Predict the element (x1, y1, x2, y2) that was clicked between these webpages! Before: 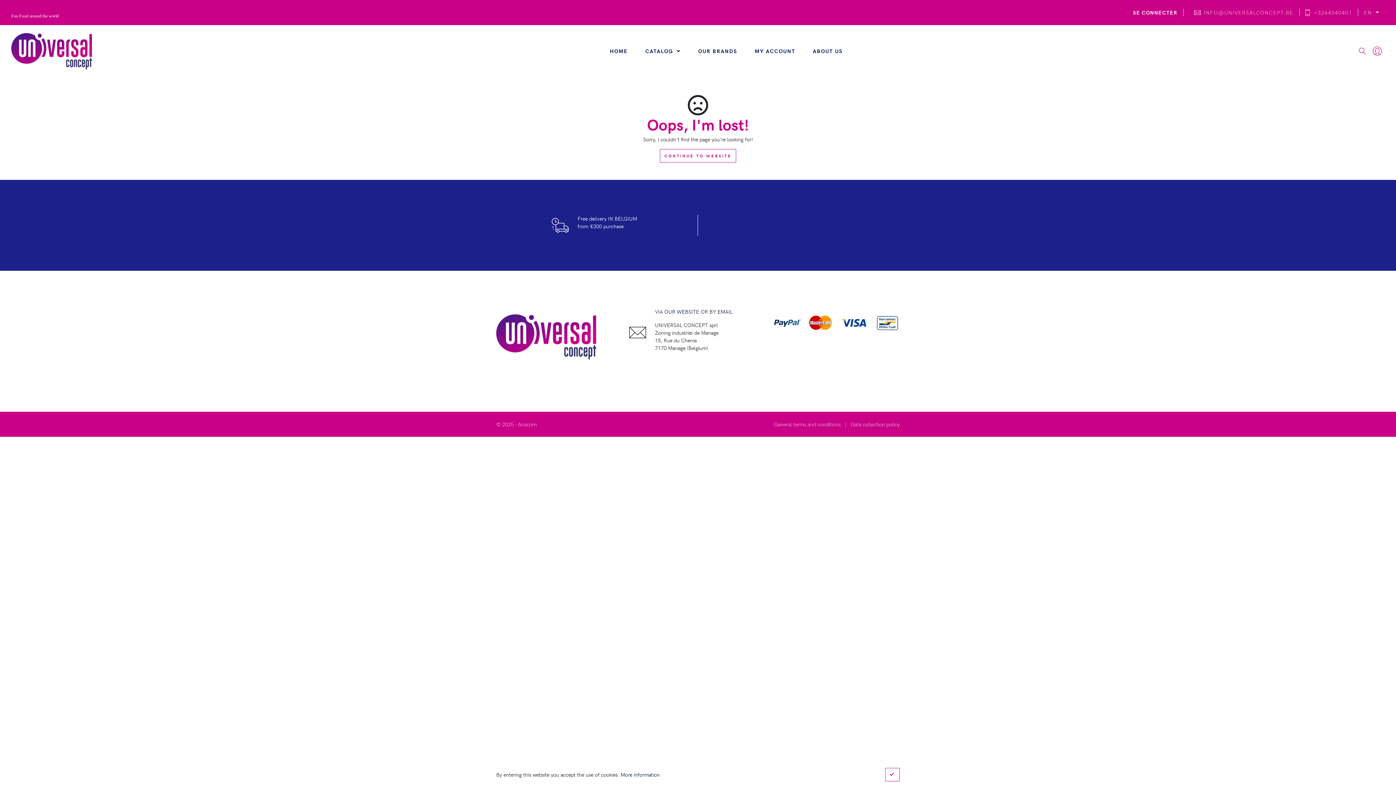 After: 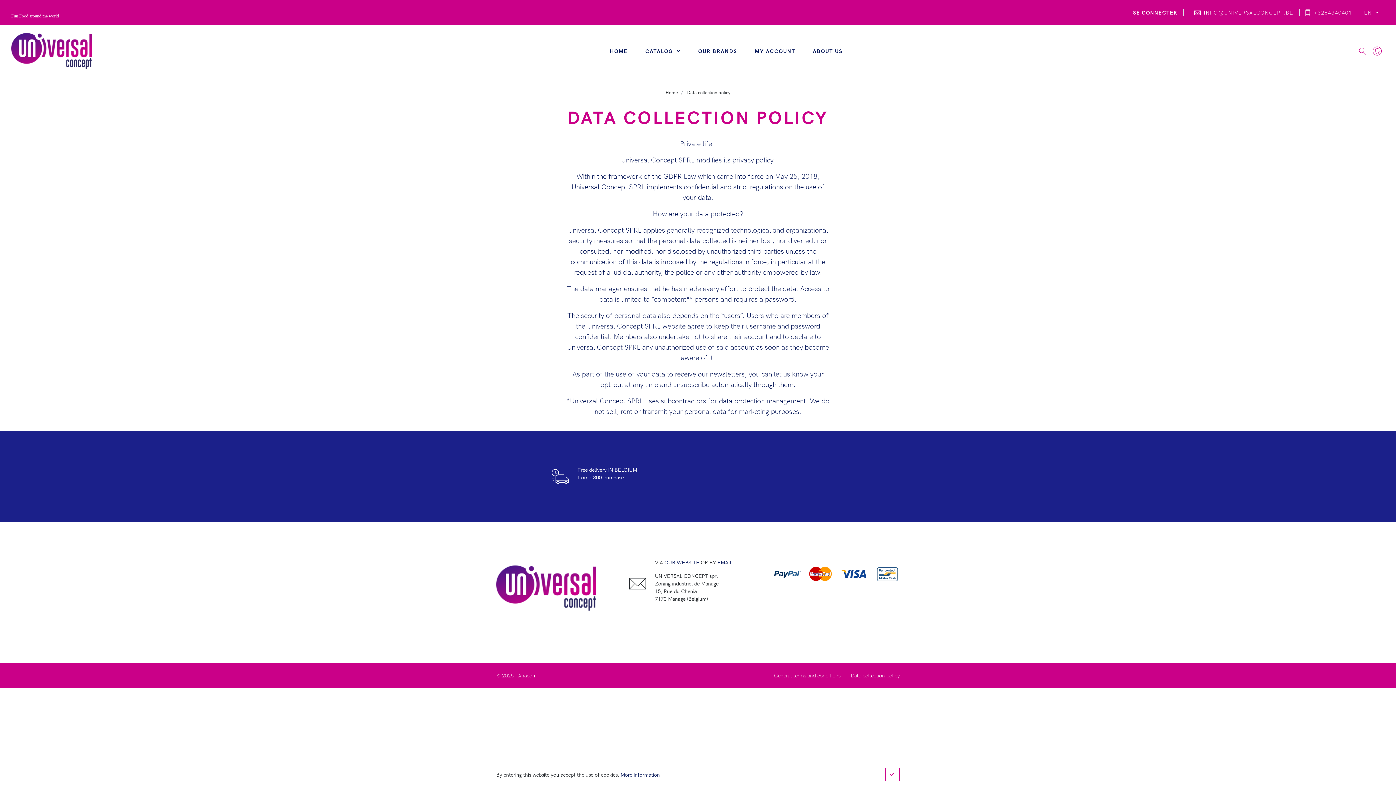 Action: label: Data collection policy bbox: (850, 420, 900, 428)